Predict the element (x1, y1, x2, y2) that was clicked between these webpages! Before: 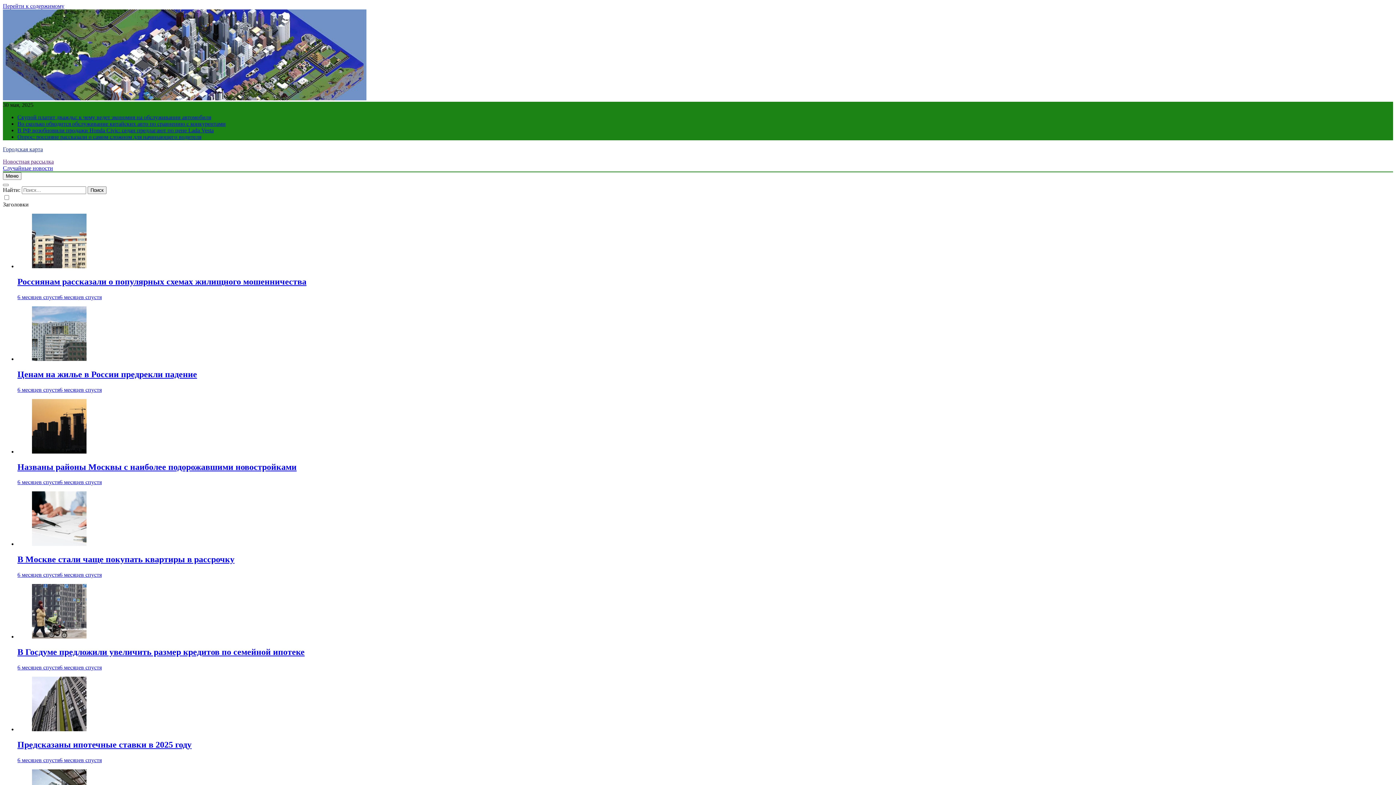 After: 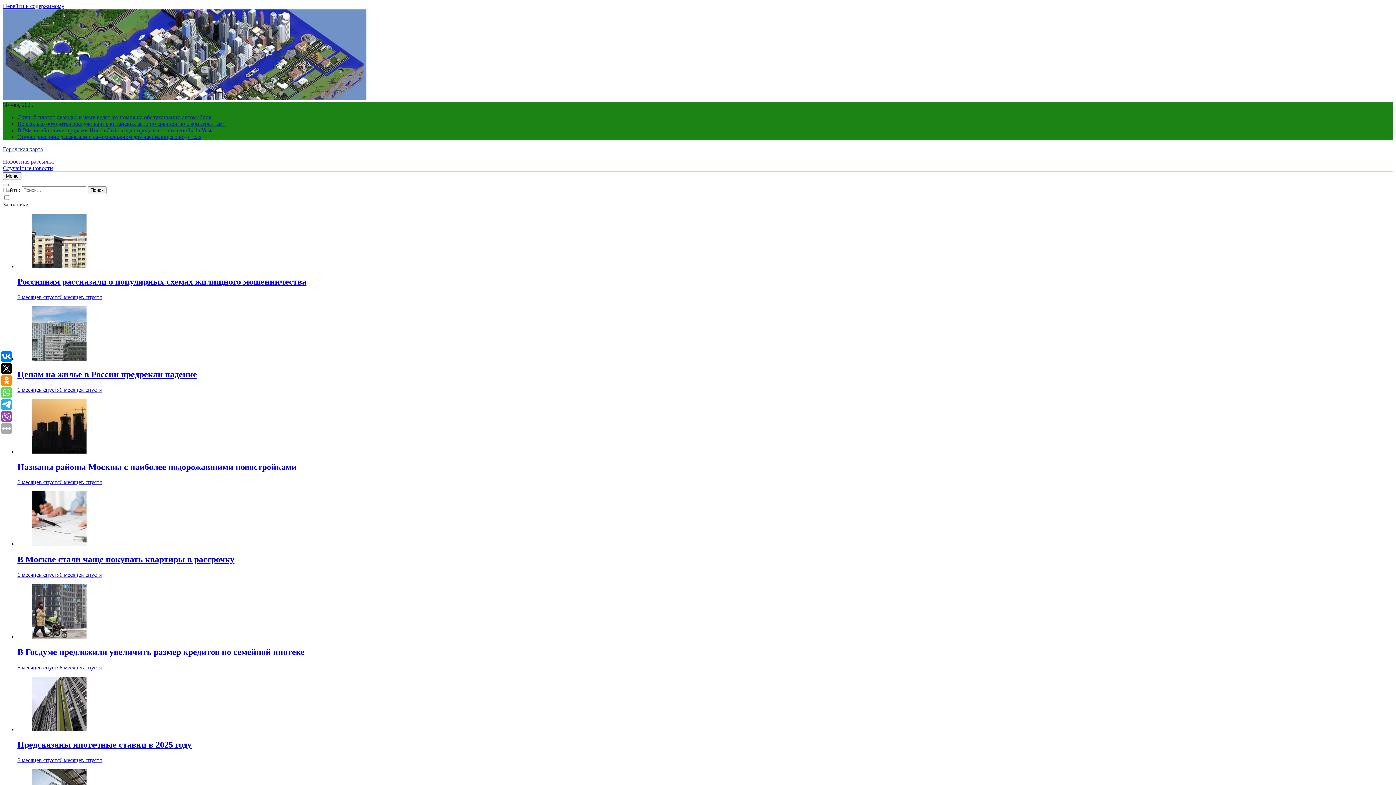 Action: bbox: (32, 633, 86, 640)